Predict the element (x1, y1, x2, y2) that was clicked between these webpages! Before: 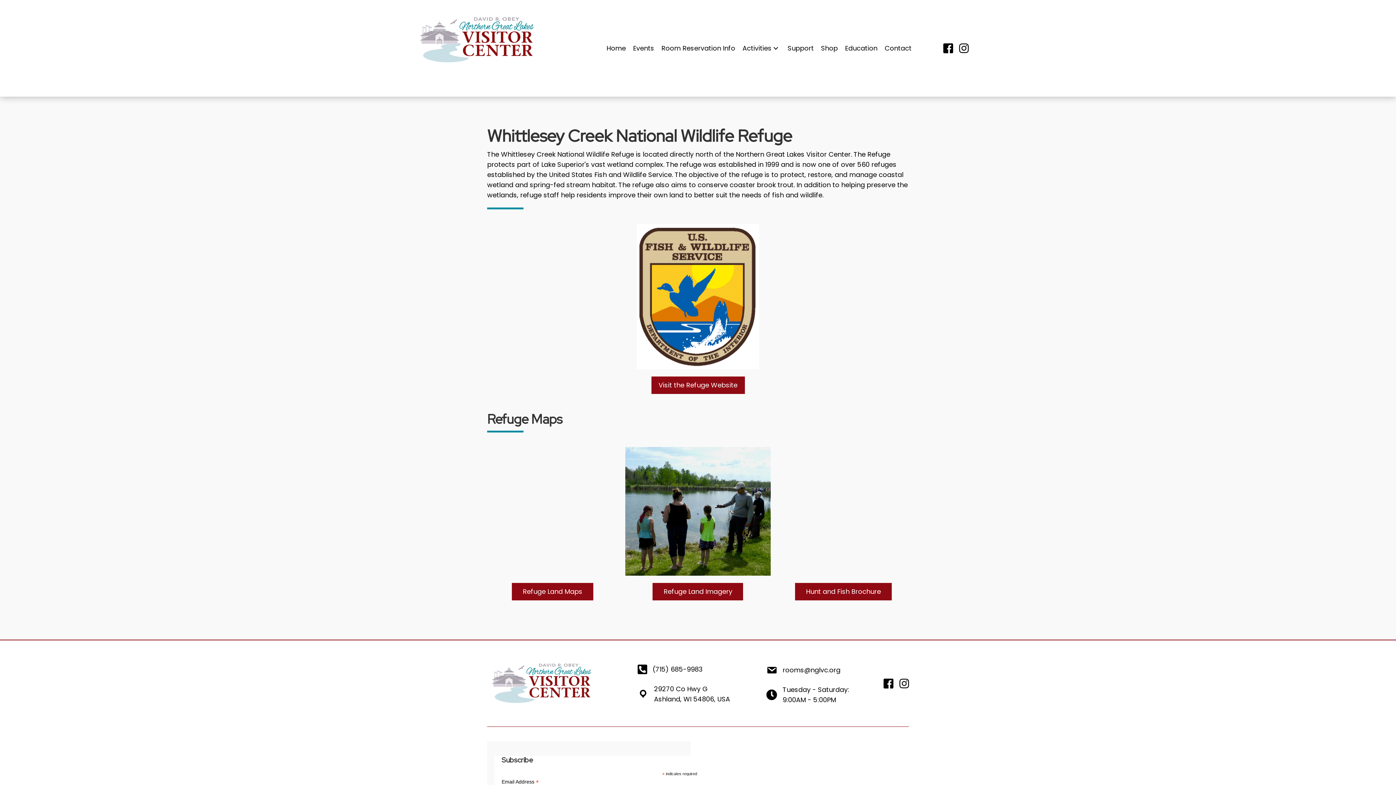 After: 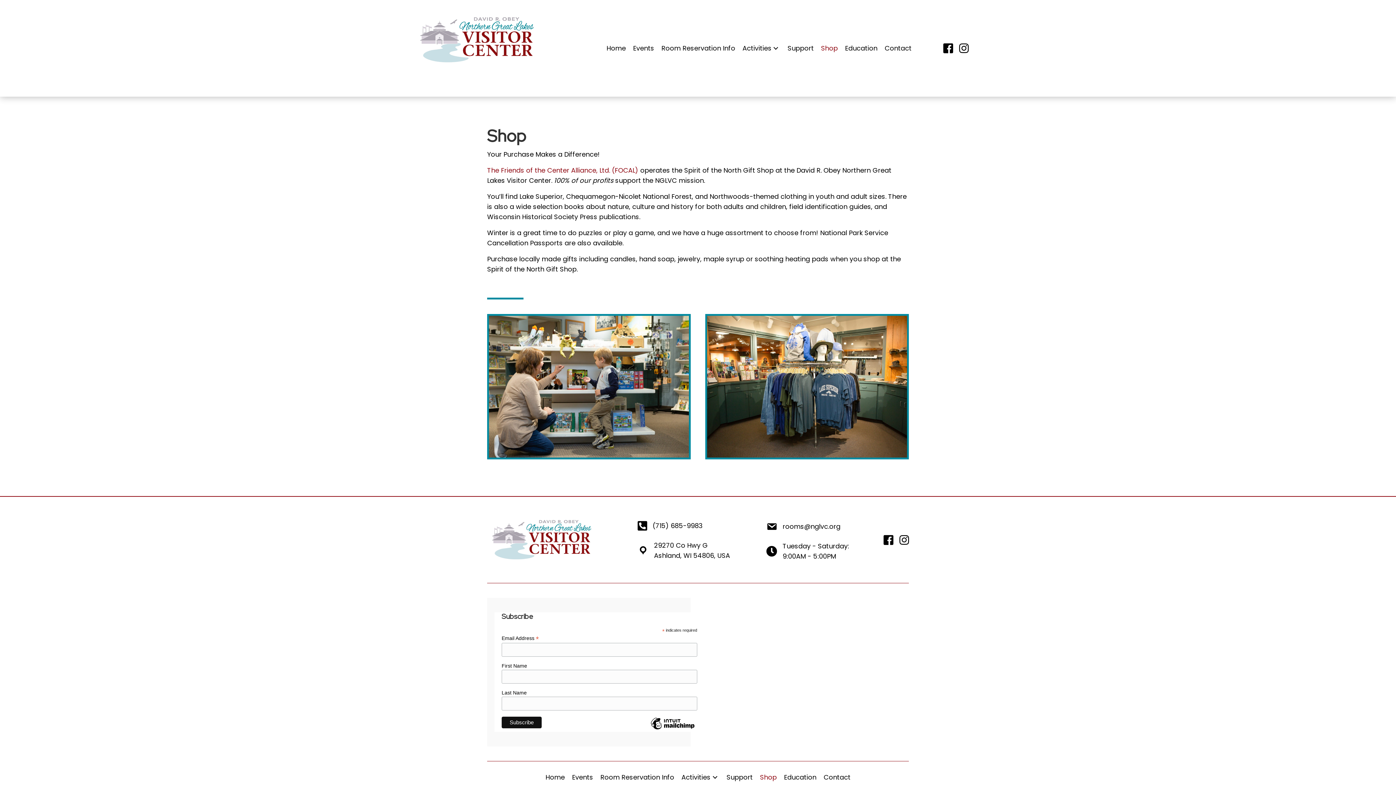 Action: label: Shop bbox: (817, 39, 841, 57)